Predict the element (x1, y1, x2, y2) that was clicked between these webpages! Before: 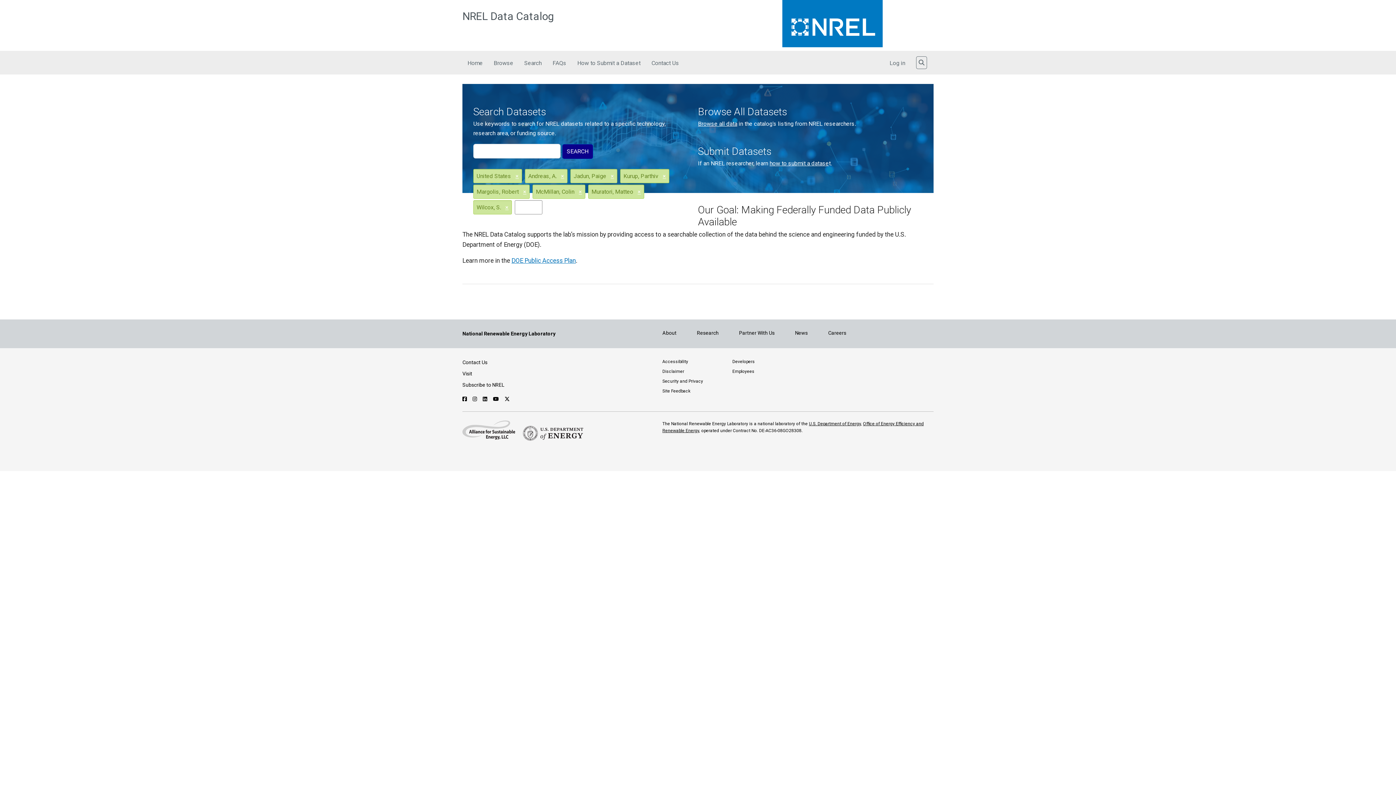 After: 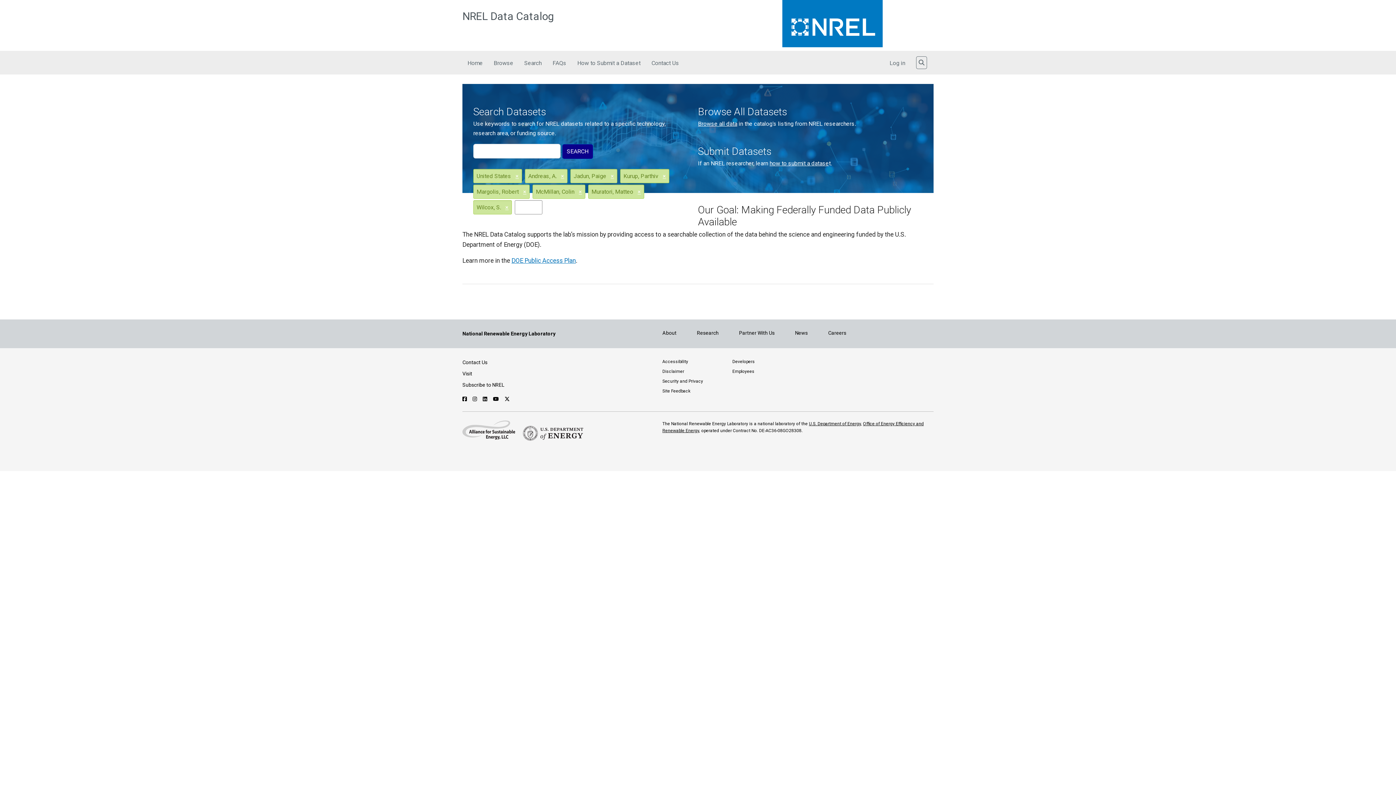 Action: bbox: (462, 429, 515, 435)